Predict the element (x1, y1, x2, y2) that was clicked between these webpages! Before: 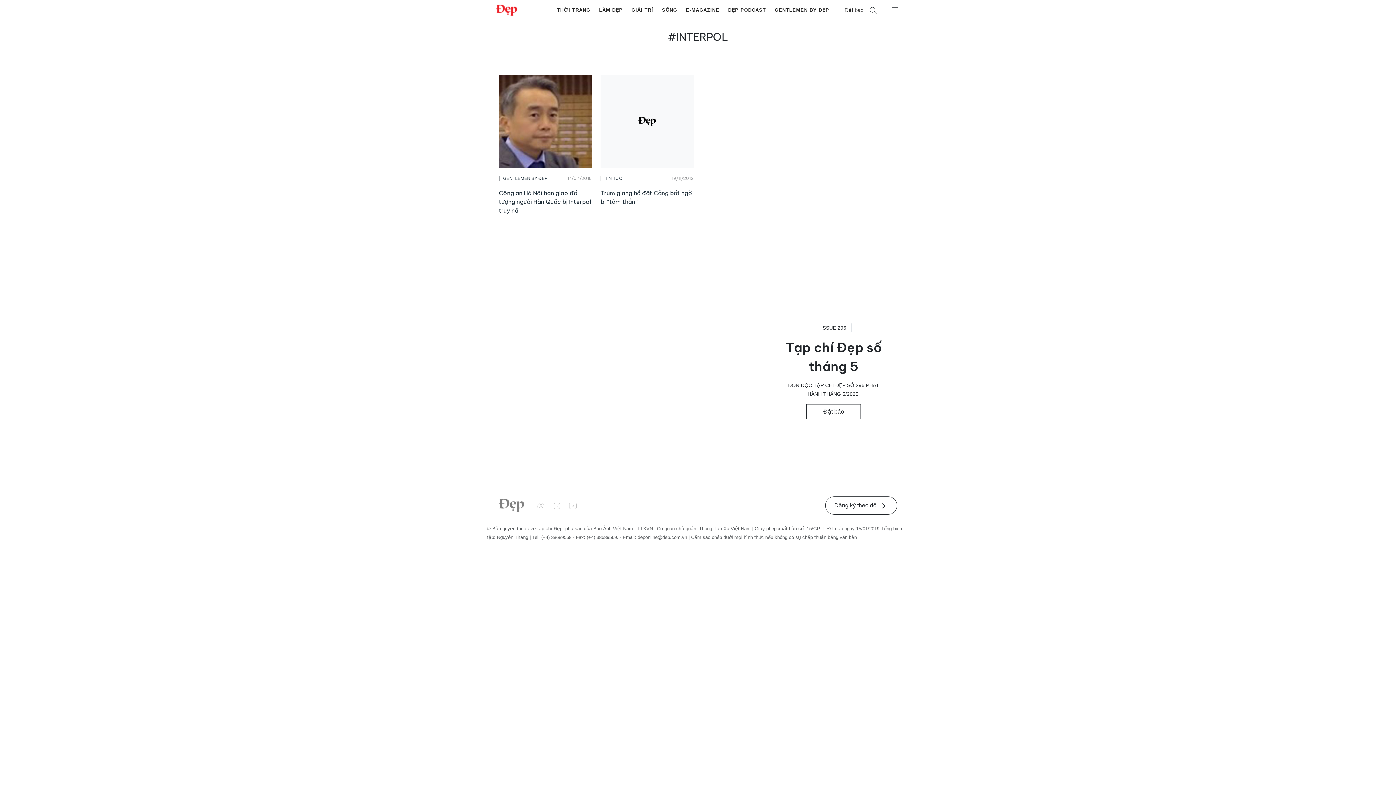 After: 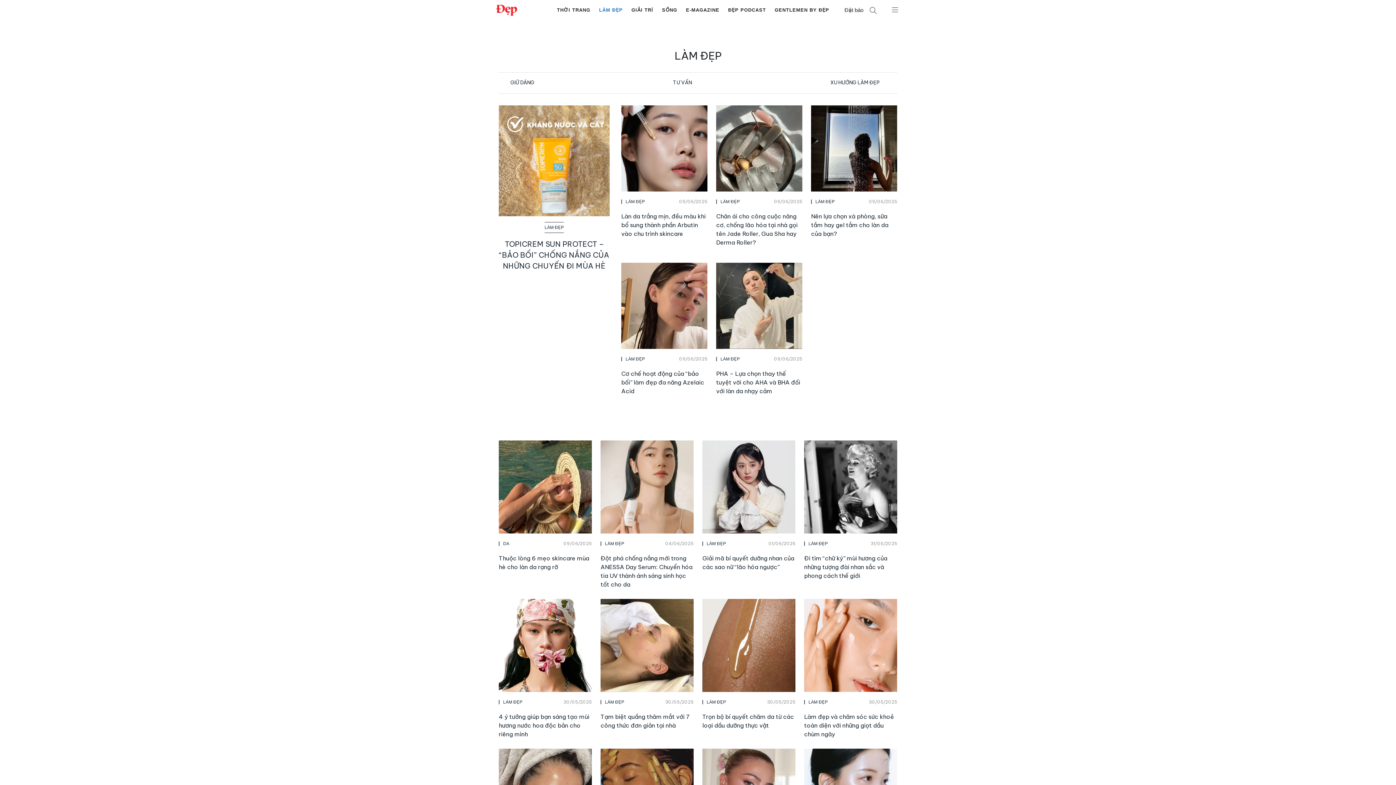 Action: bbox: (594, 3, 627, 16) label: LÀM ĐẸP